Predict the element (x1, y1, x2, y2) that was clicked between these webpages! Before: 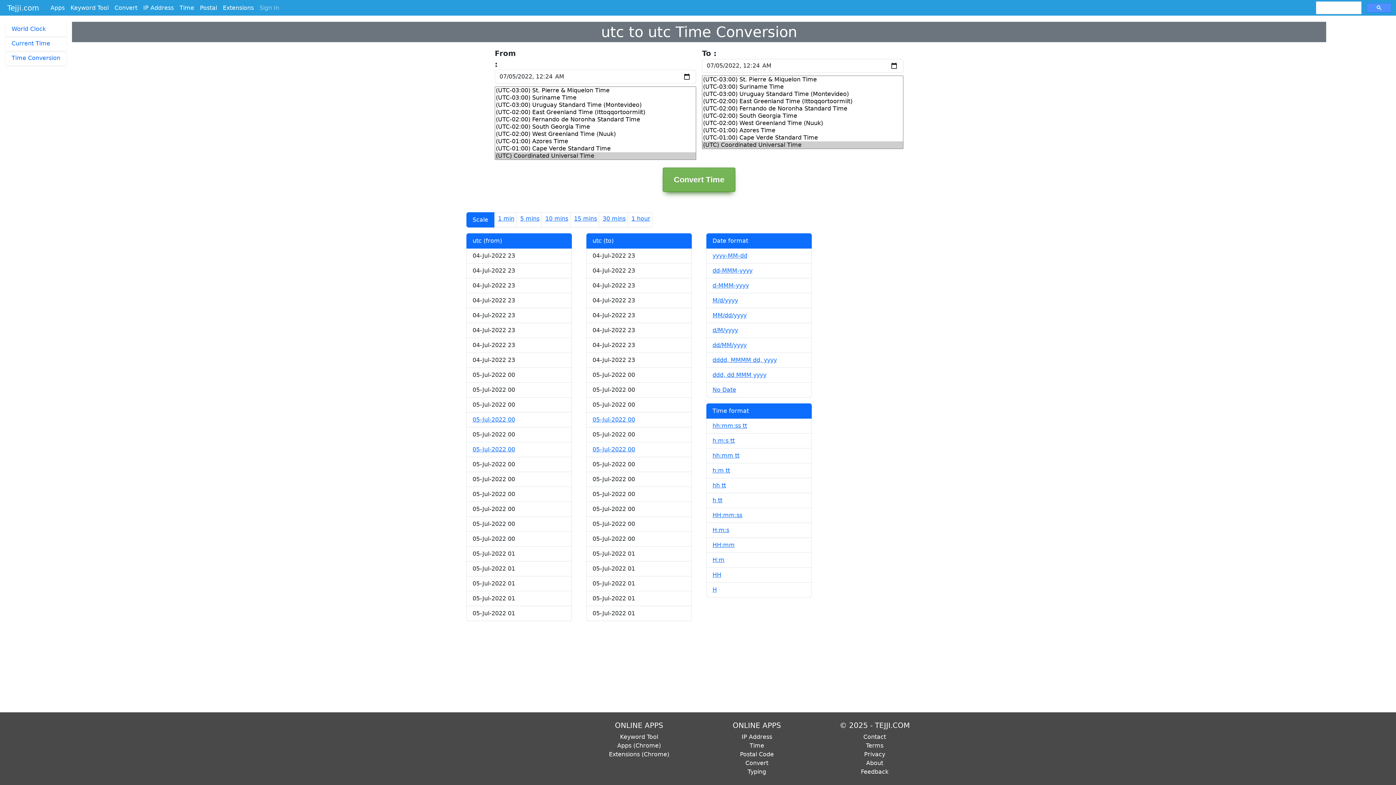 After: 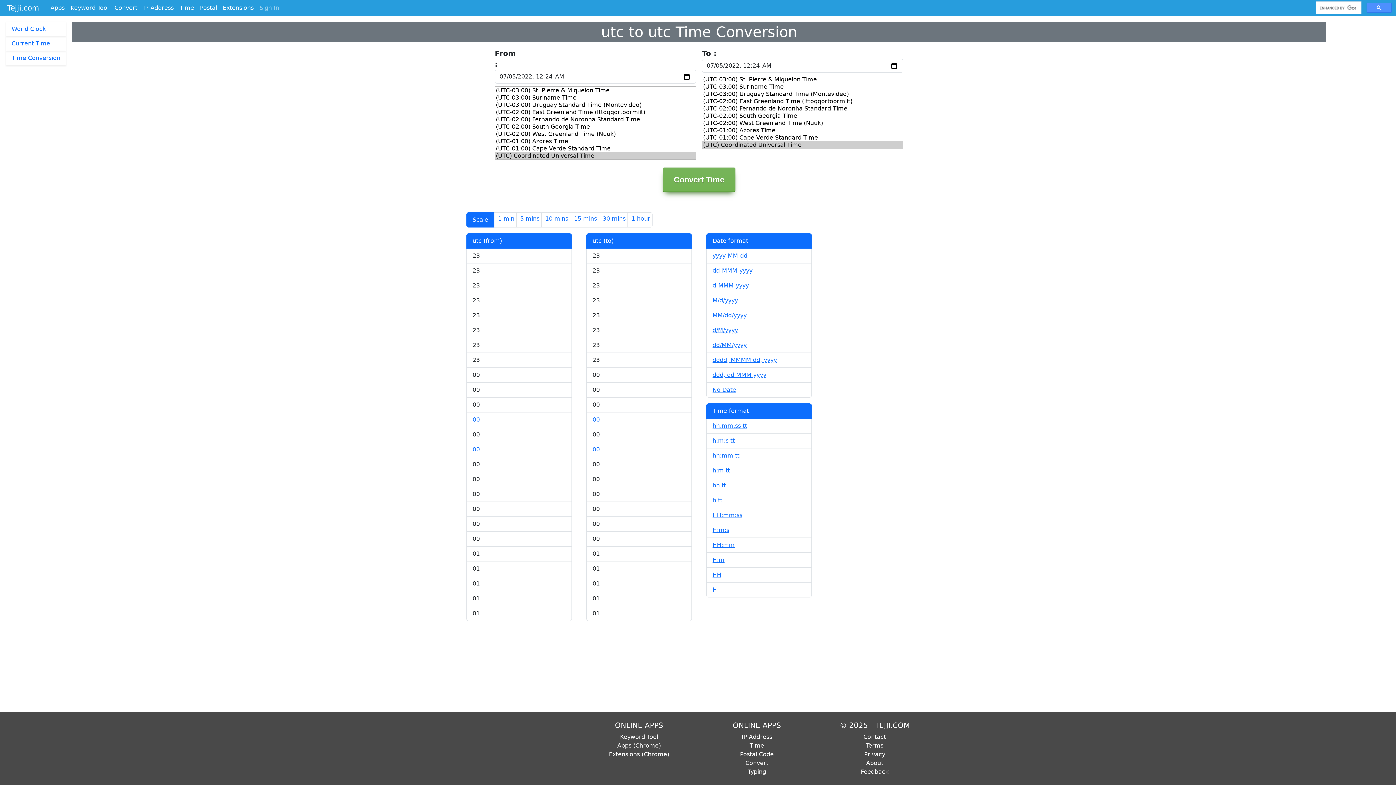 Action: label: No Date bbox: (712, 386, 736, 393)